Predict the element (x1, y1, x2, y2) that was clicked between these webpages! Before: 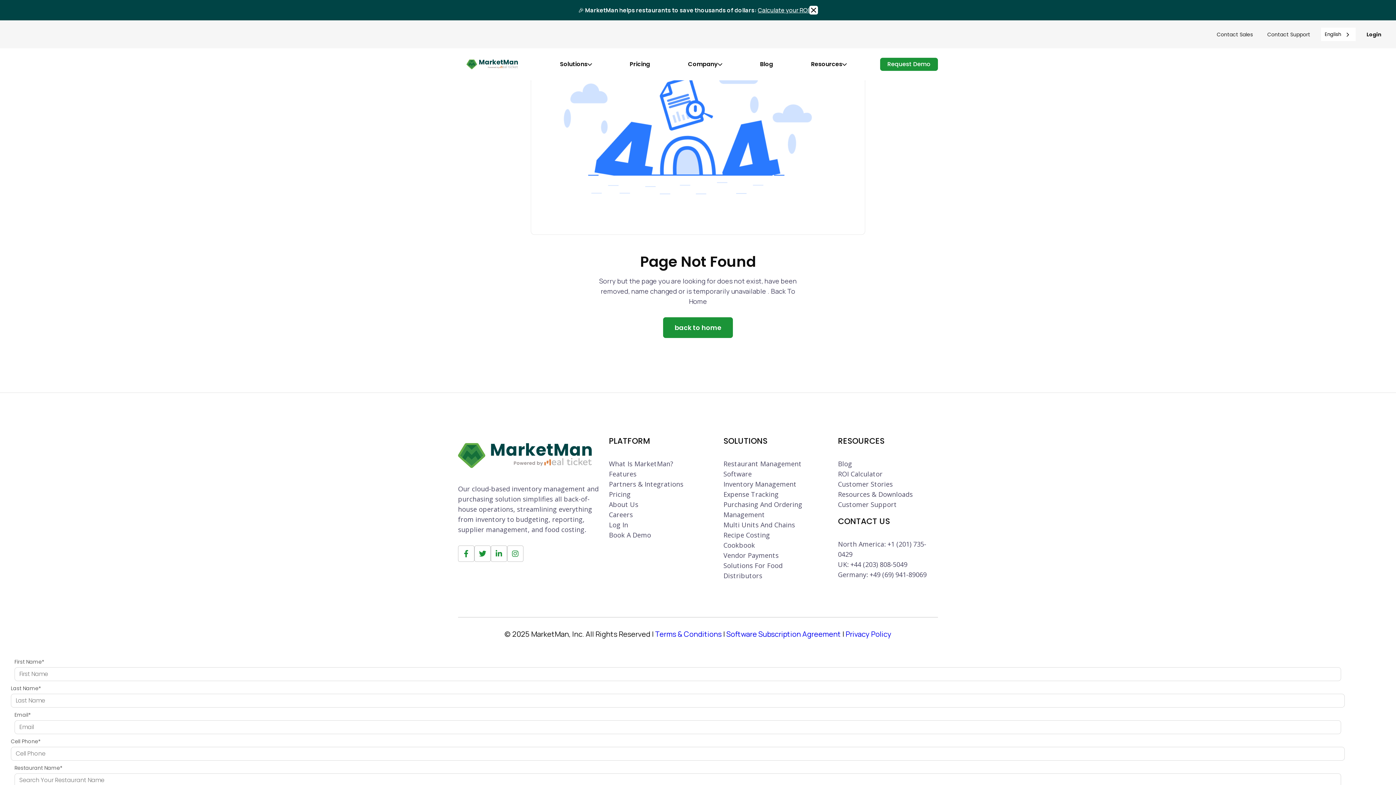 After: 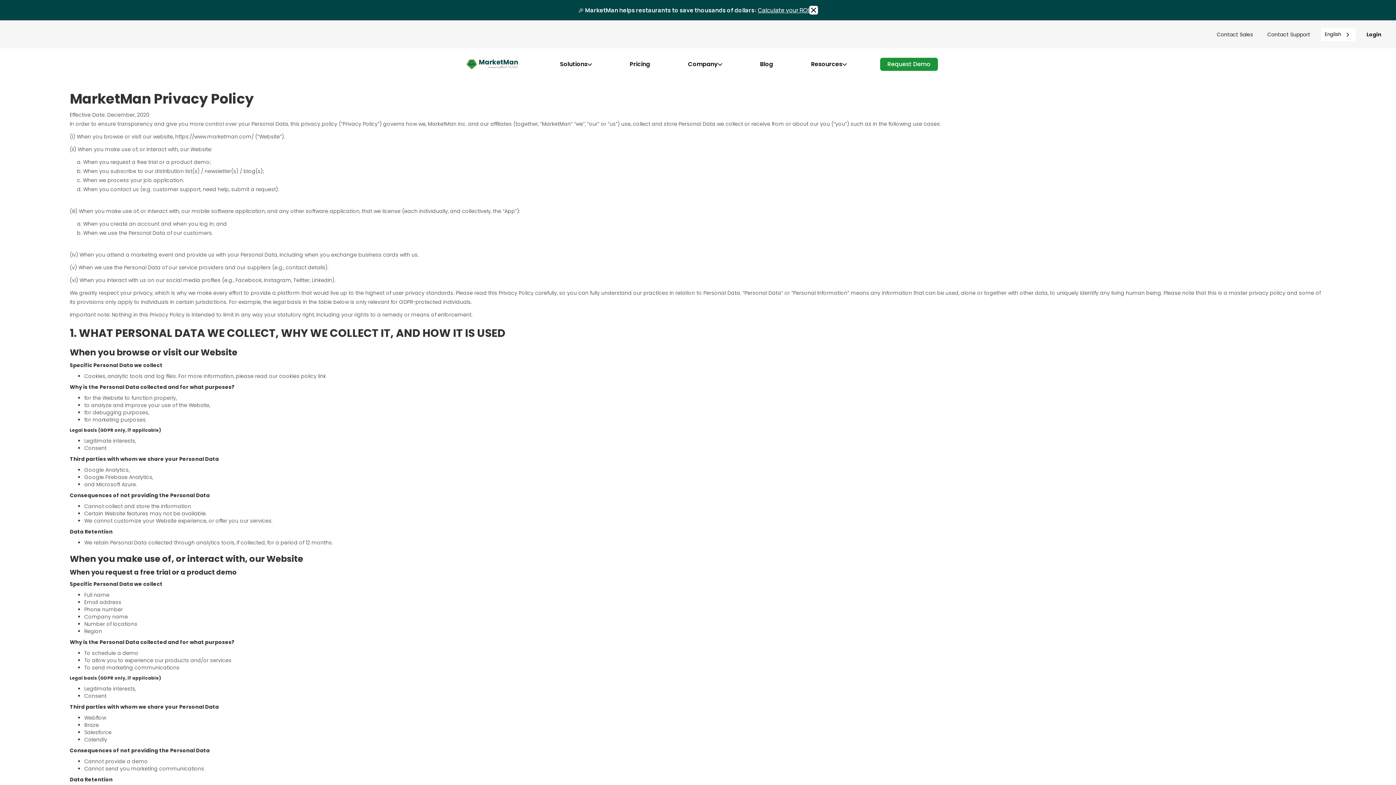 Action: bbox: (845, 629, 891, 639) label: Privacy Policy